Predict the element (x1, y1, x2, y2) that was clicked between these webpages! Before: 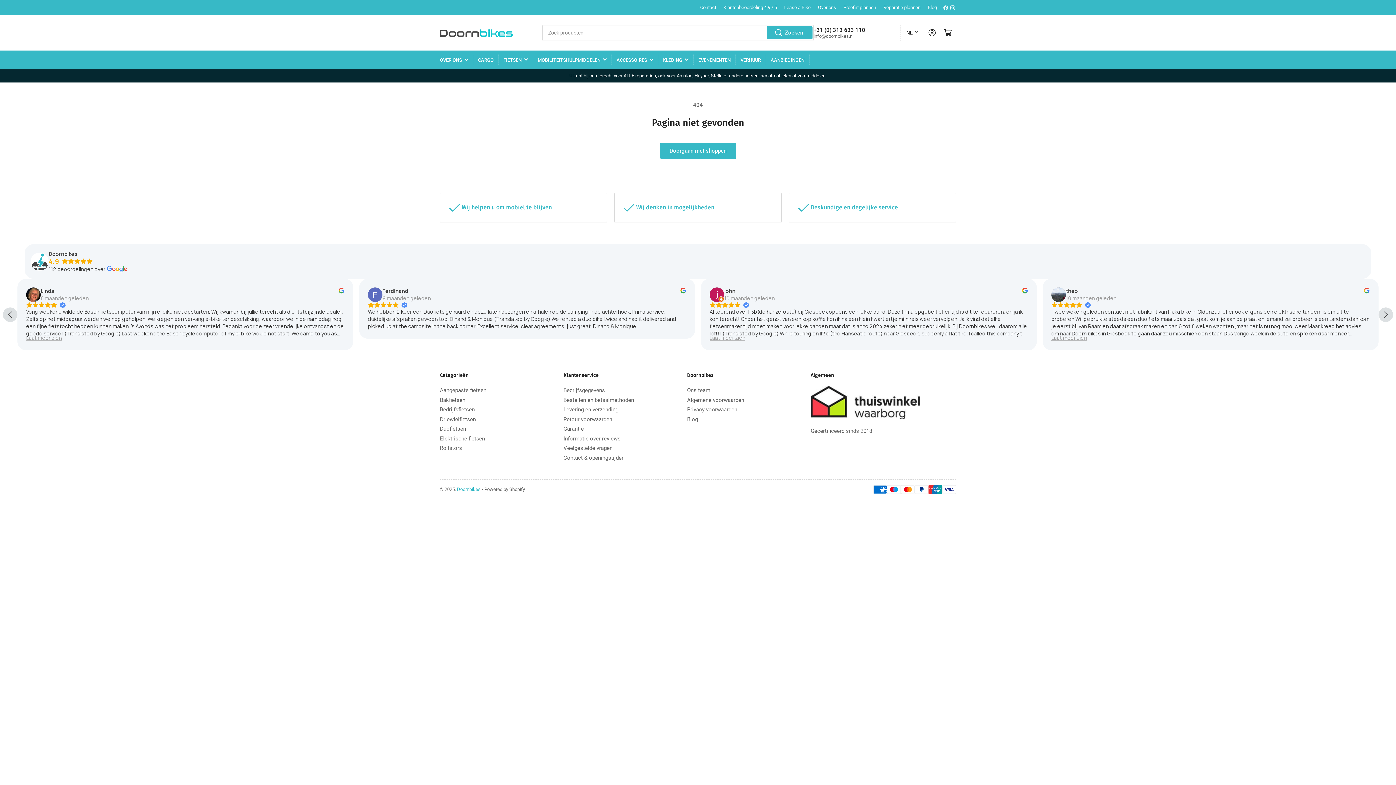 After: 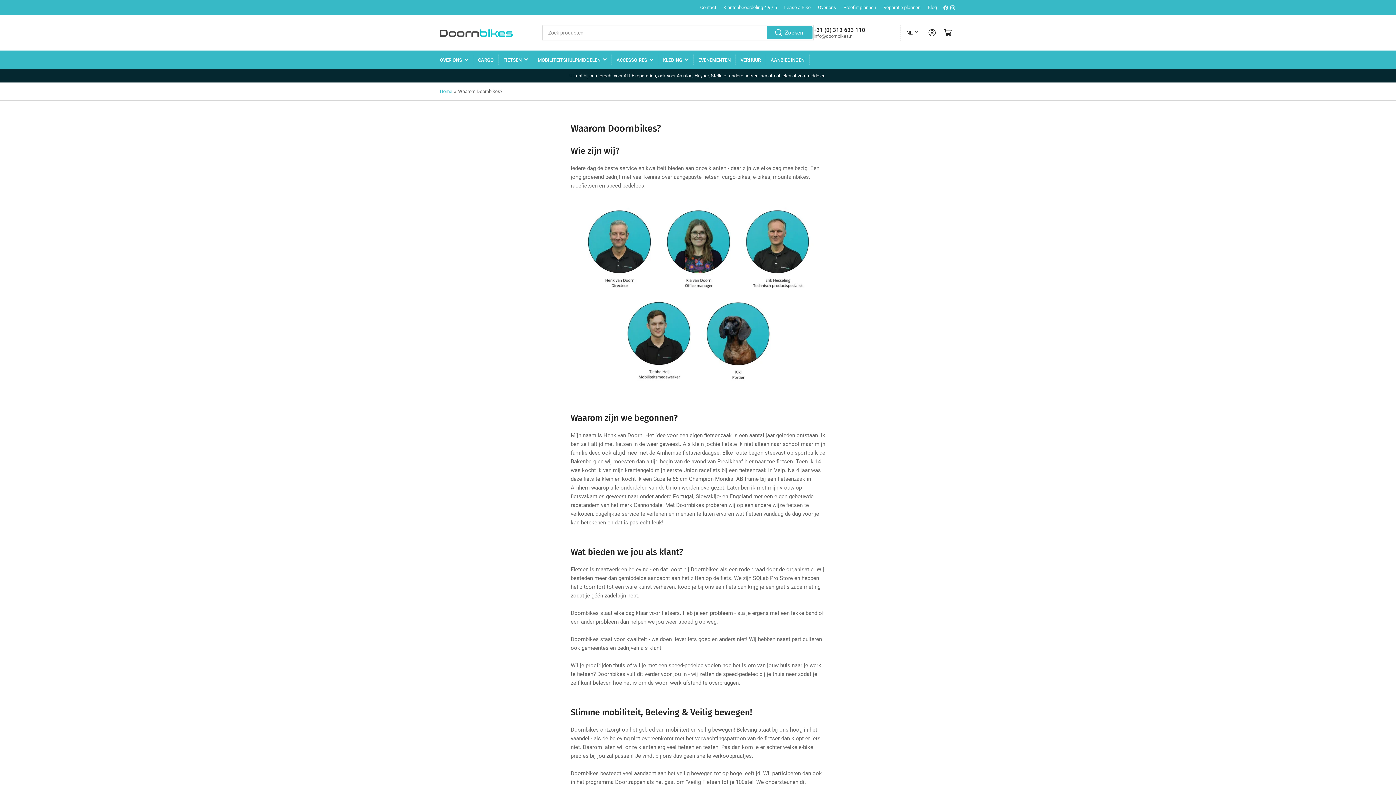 Action: label: Ons team bbox: (687, 387, 710, 393)